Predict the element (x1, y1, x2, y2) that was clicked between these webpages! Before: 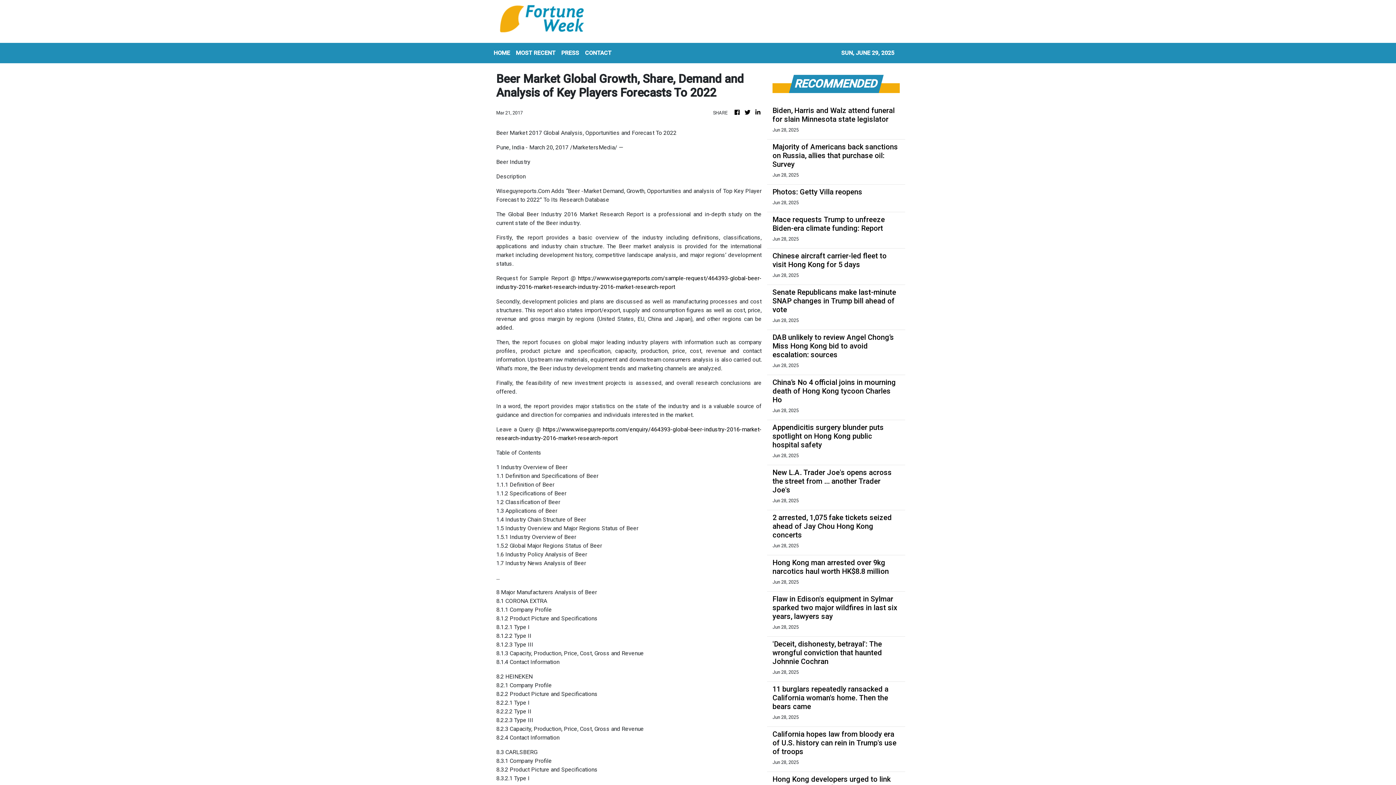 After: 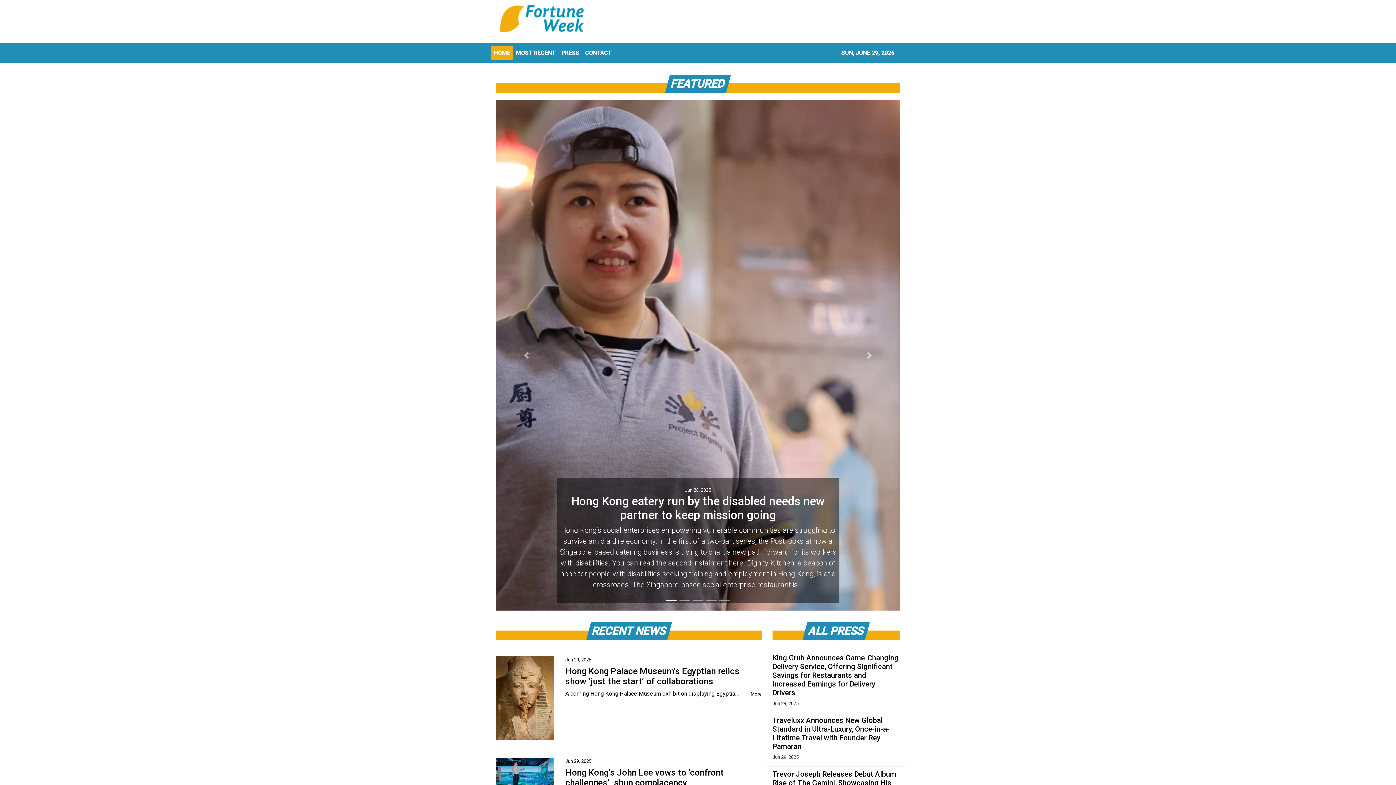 Action: label: HOME bbox: (490, 45, 513, 60)